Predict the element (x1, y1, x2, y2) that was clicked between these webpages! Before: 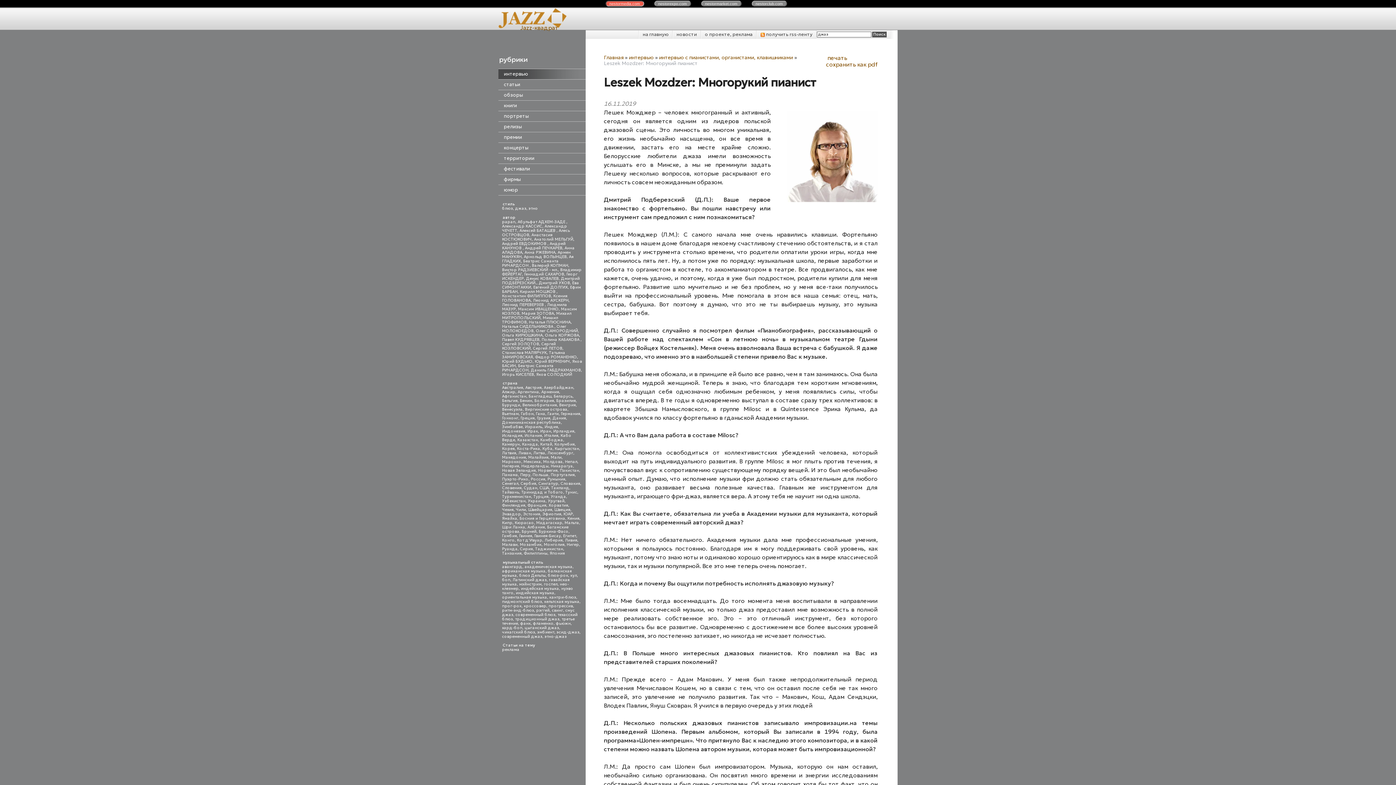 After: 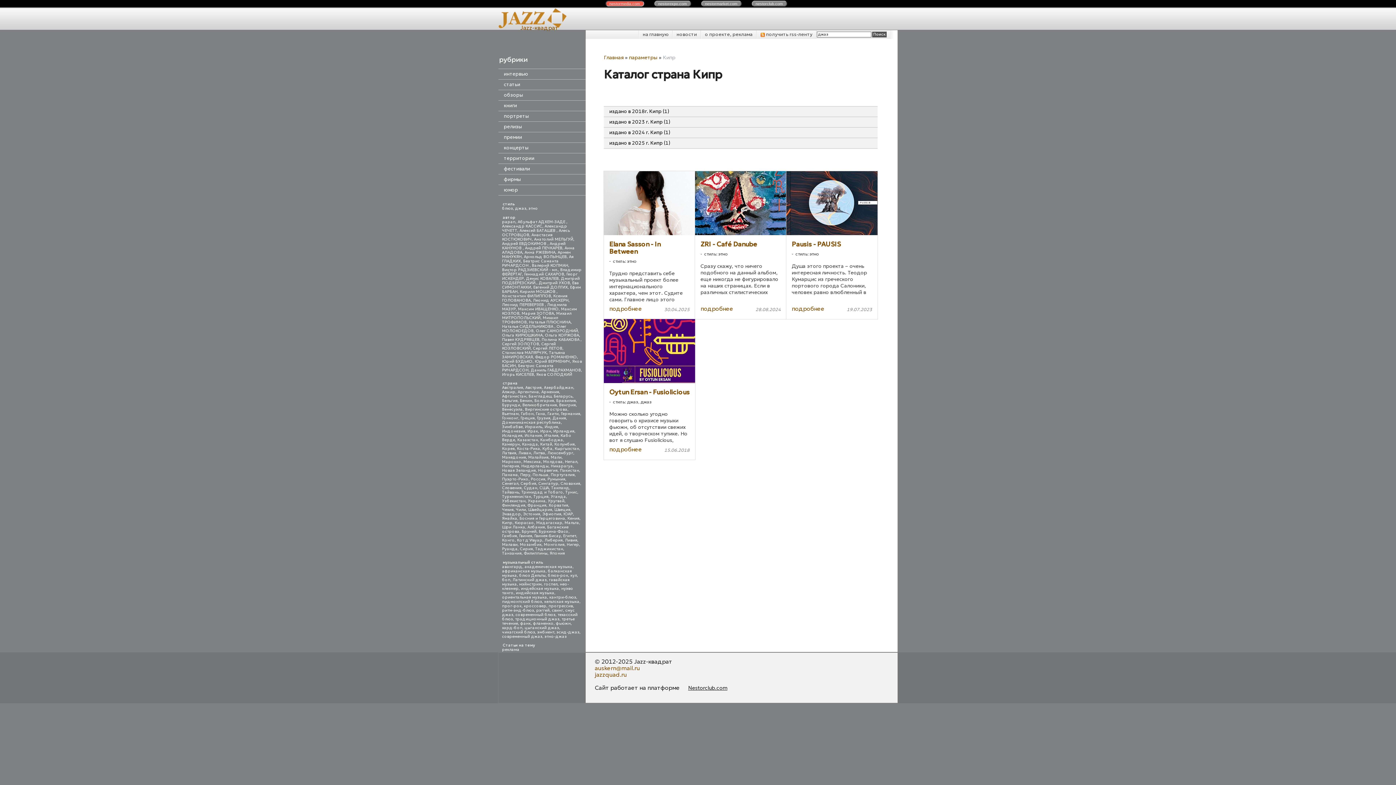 Action: label: Кипр bbox: (502, 520, 512, 525)